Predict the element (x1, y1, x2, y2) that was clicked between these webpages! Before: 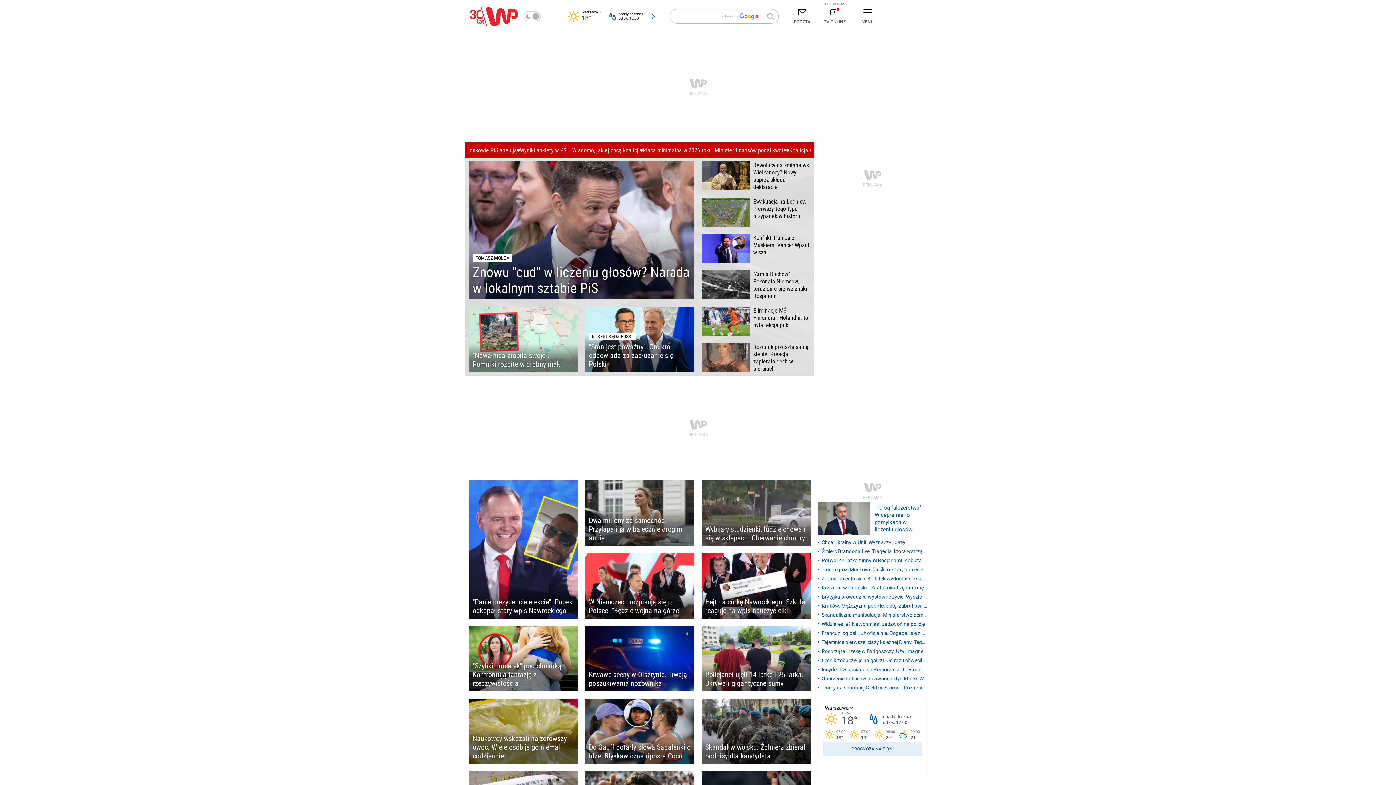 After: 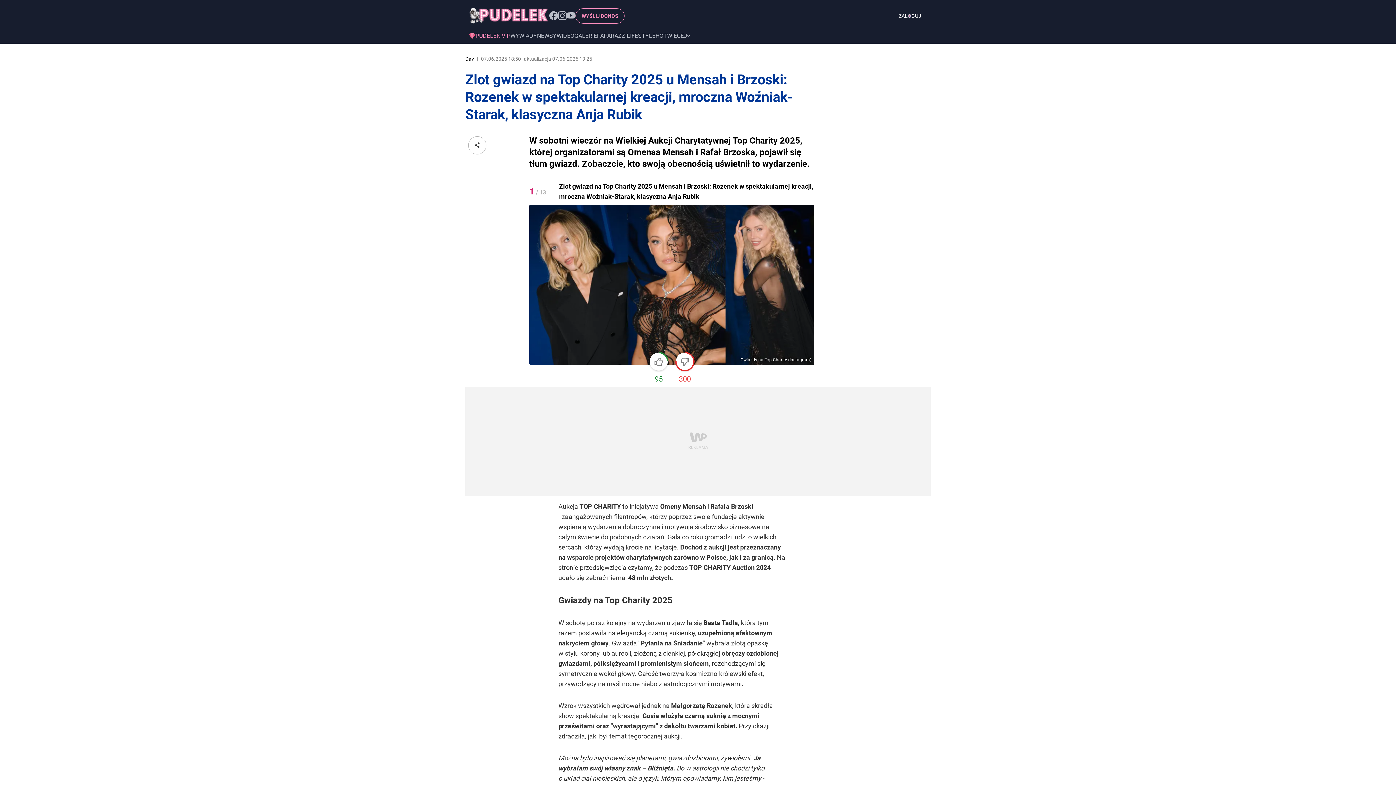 Action: label: Rozenek przeszła samą siebie. Kreacja zapierała dech w piersiach bbox: (701, 343, 810, 372)